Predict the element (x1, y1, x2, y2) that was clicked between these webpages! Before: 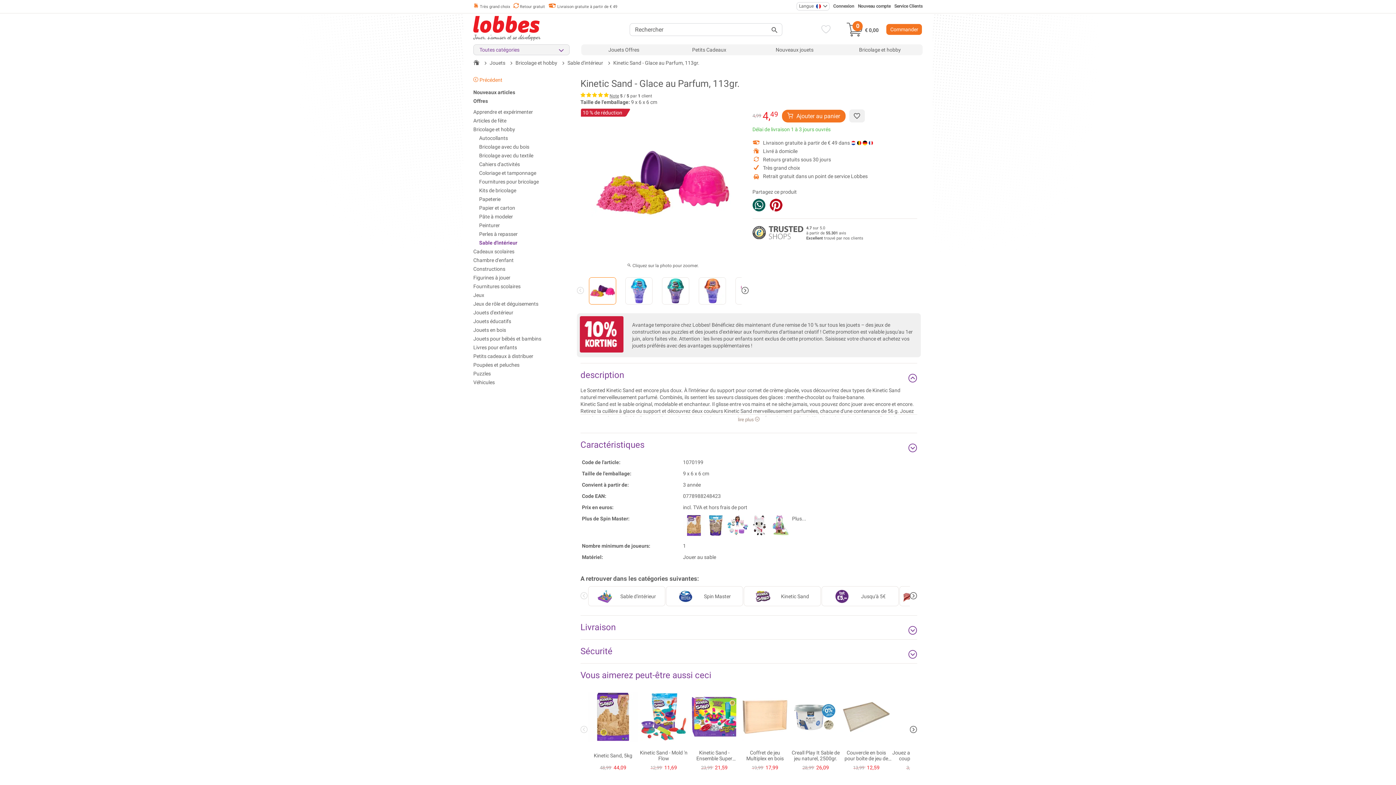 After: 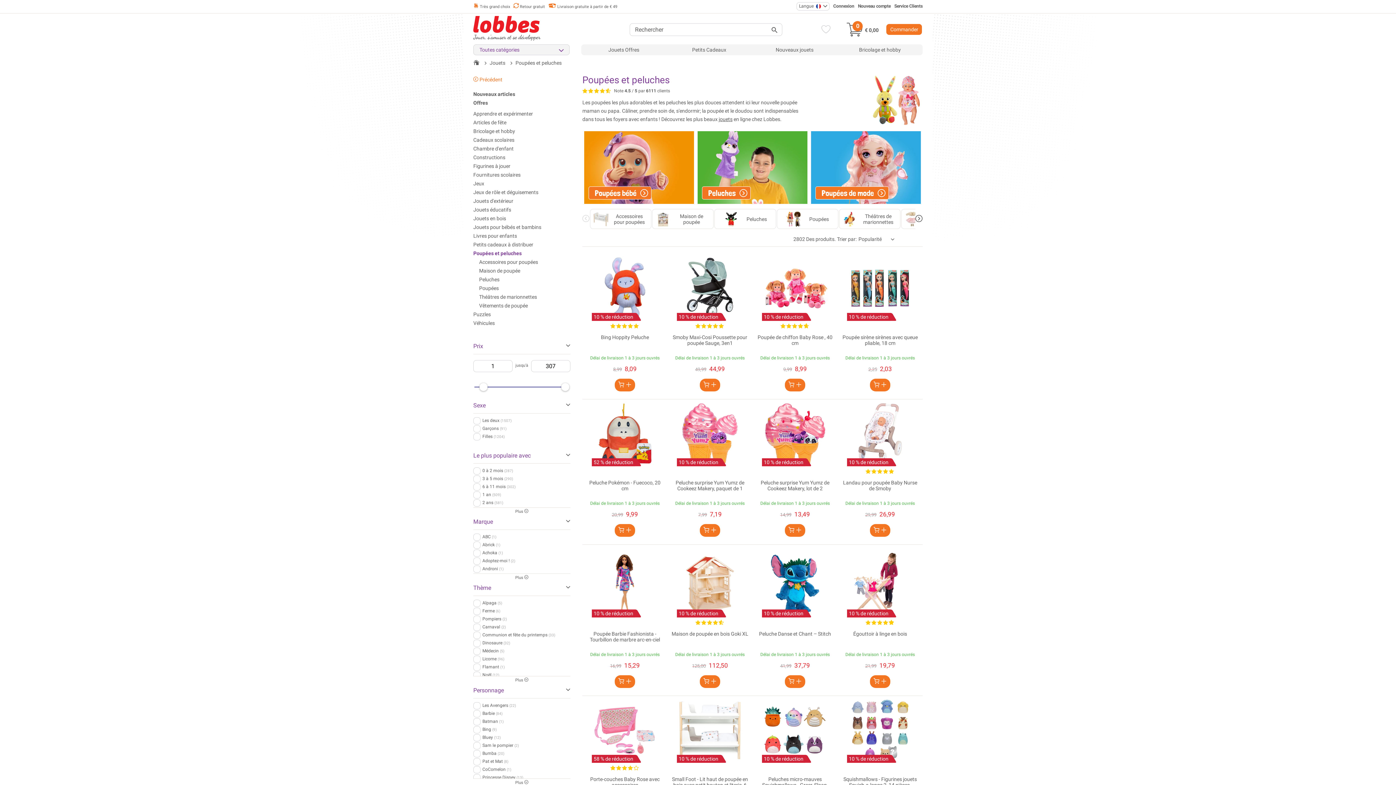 Action: bbox: (473, 362, 519, 368) label: Poupées et peluches